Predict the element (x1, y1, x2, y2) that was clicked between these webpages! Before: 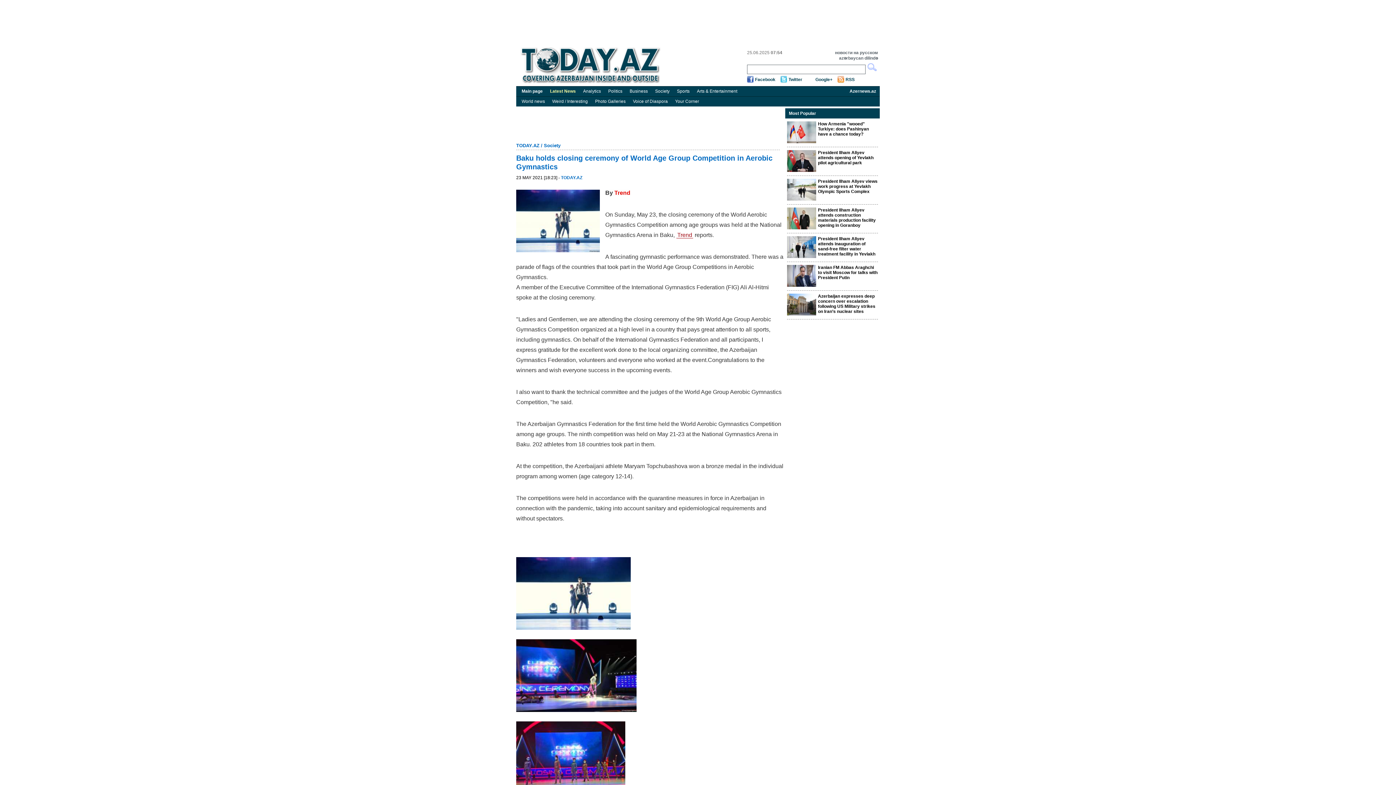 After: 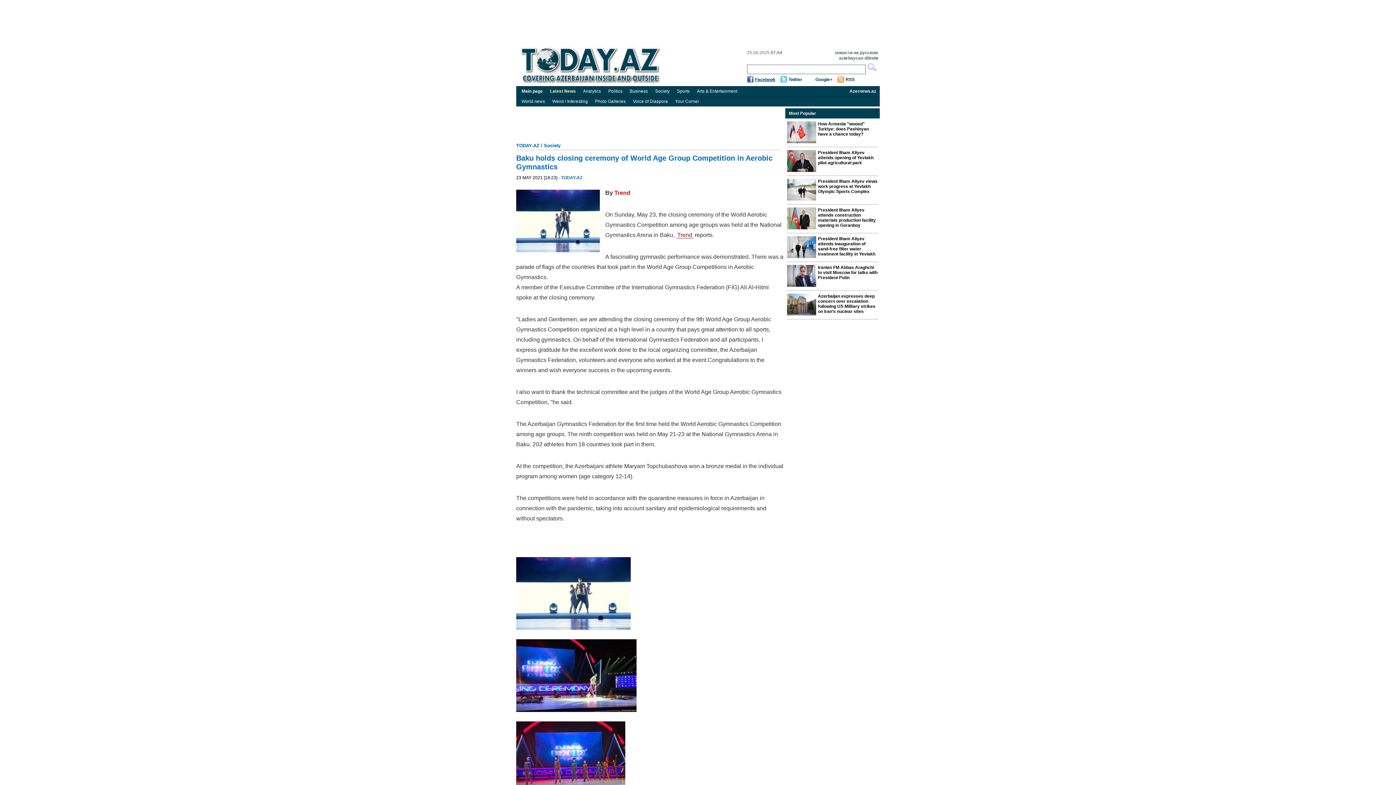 Action: bbox: (755, 77, 775, 82) label: Facebook